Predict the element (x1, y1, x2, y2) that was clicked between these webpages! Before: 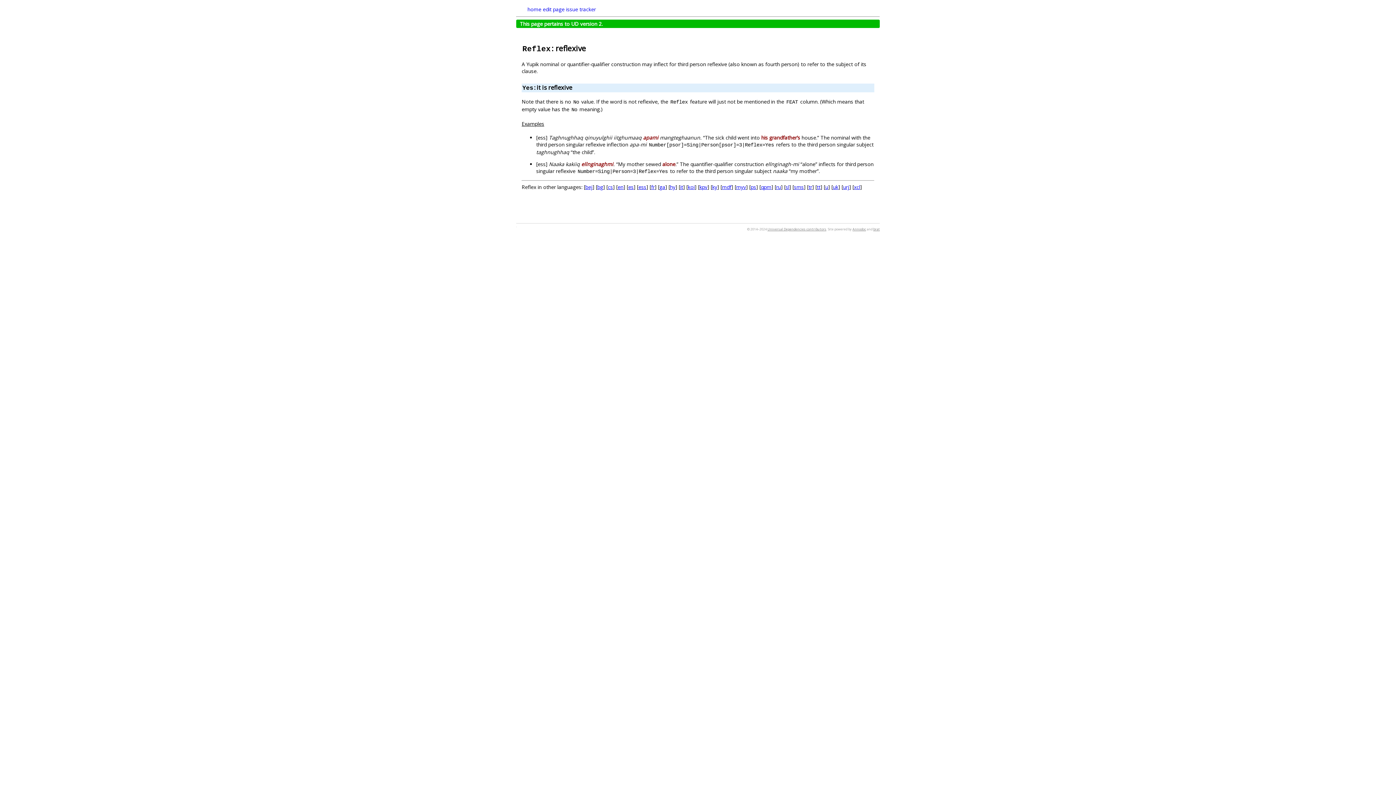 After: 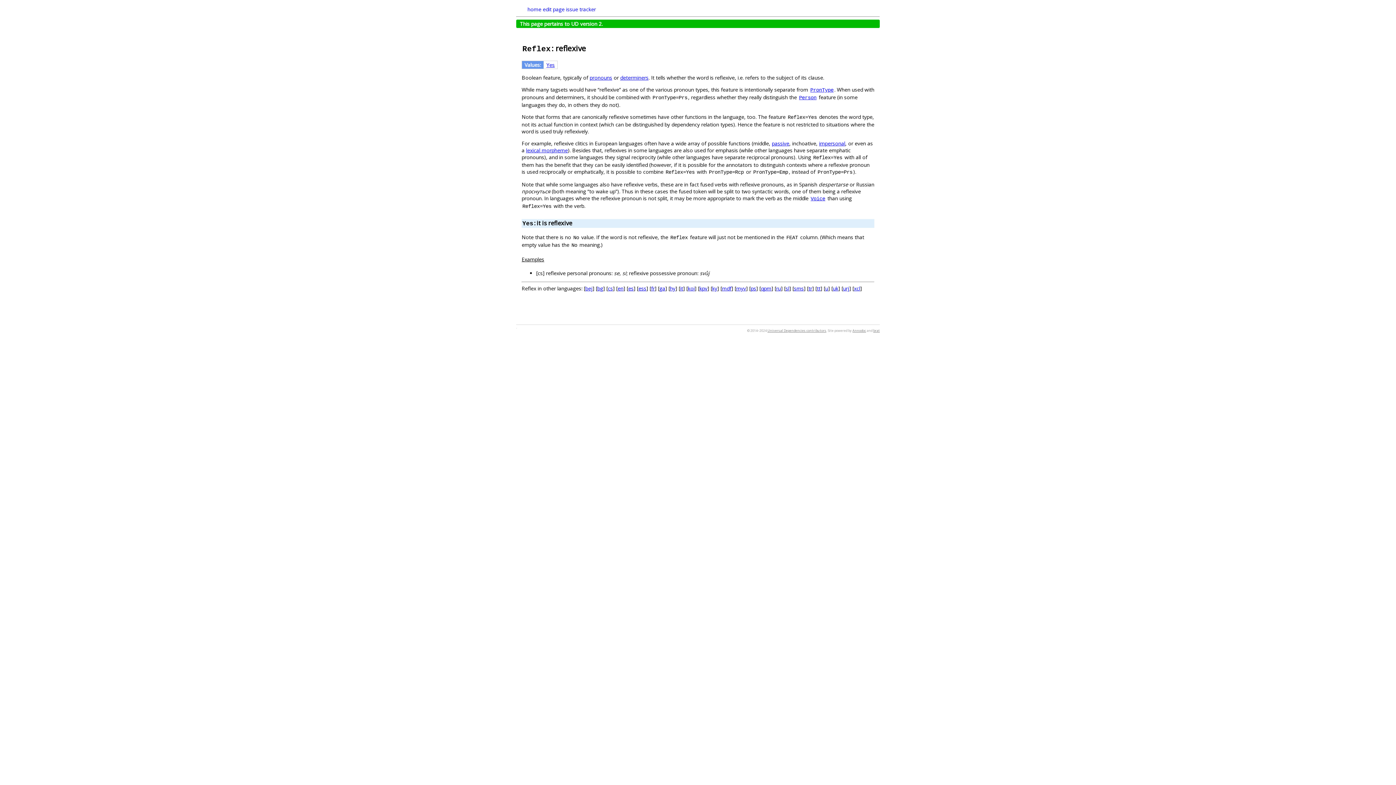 Action: bbox: (825, 183, 828, 190) label: u